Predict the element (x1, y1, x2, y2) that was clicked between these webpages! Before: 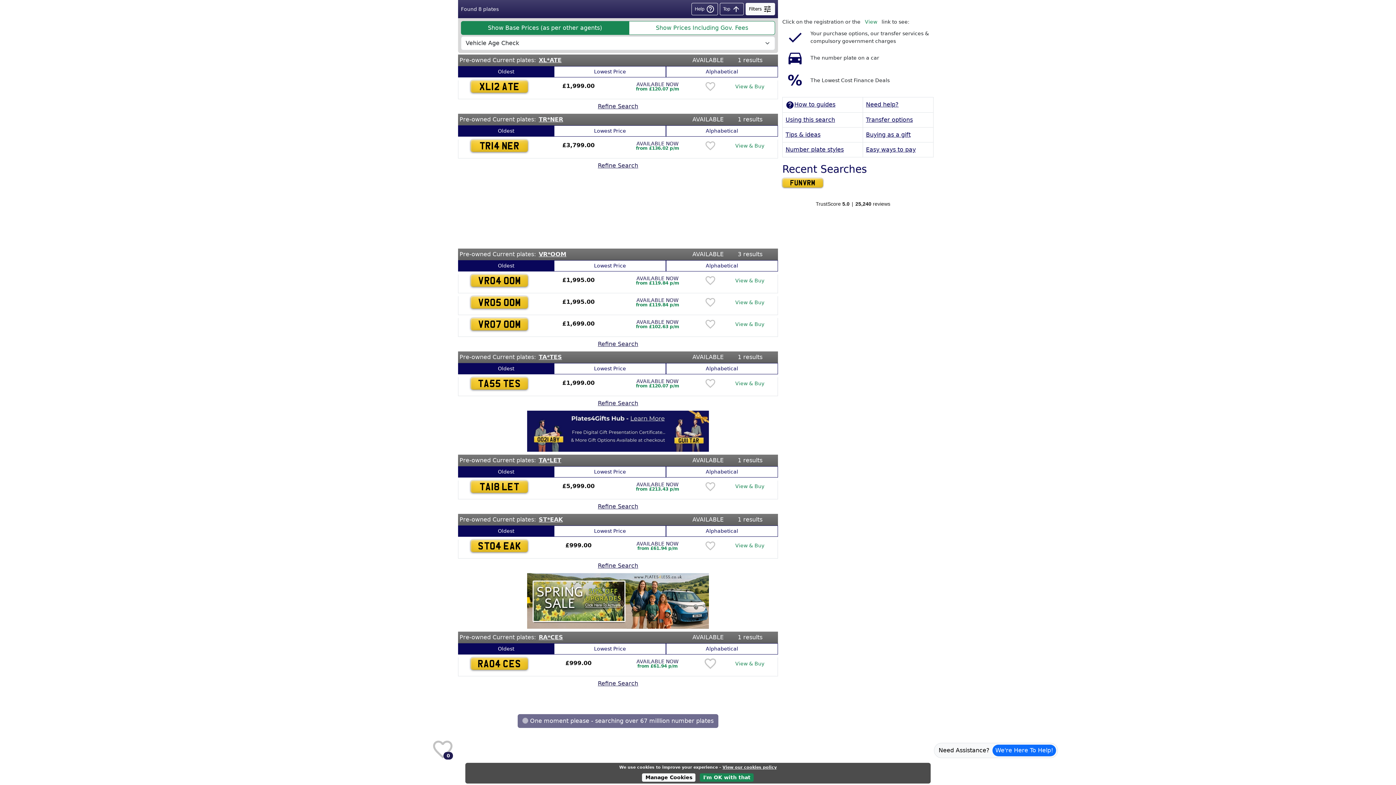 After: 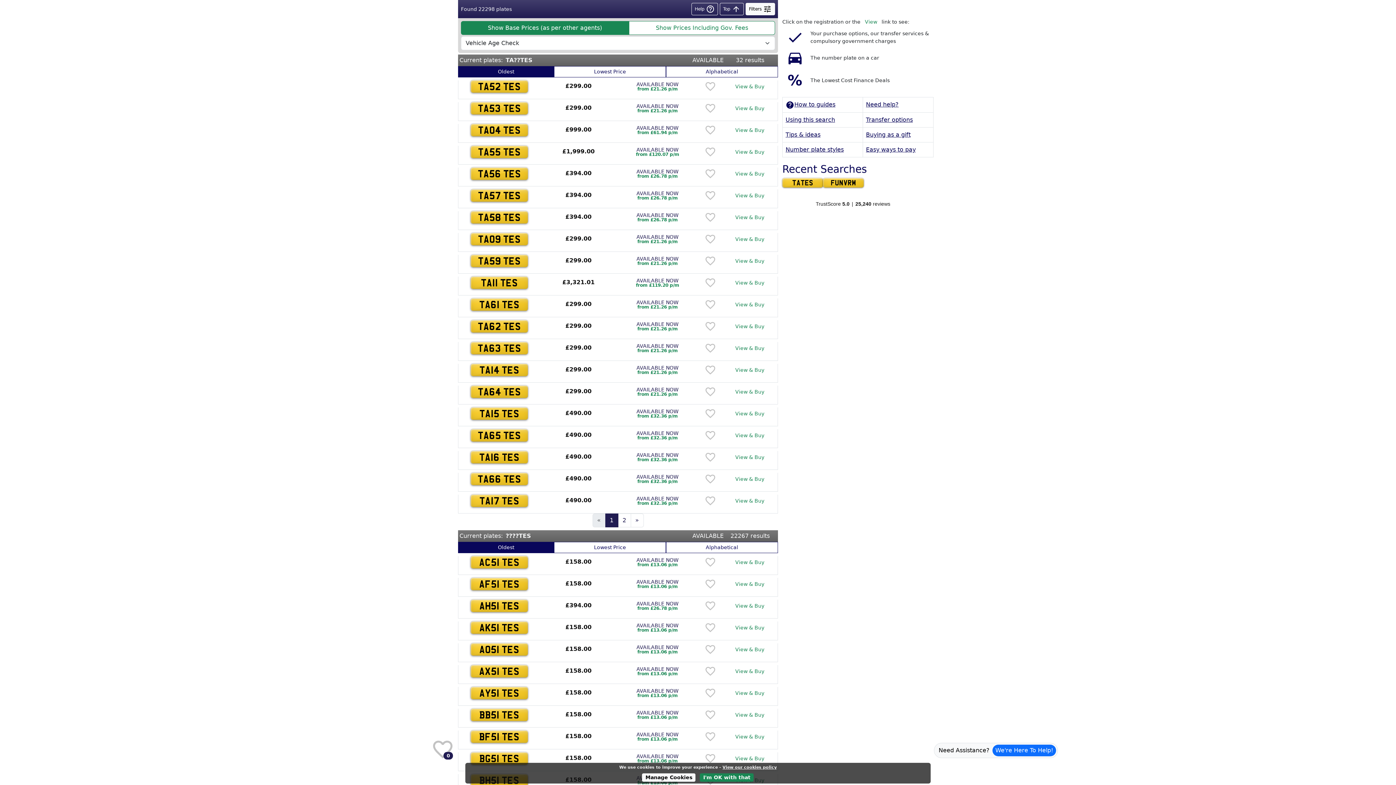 Action: label: TA*TES bbox: (538, 353, 562, 360)